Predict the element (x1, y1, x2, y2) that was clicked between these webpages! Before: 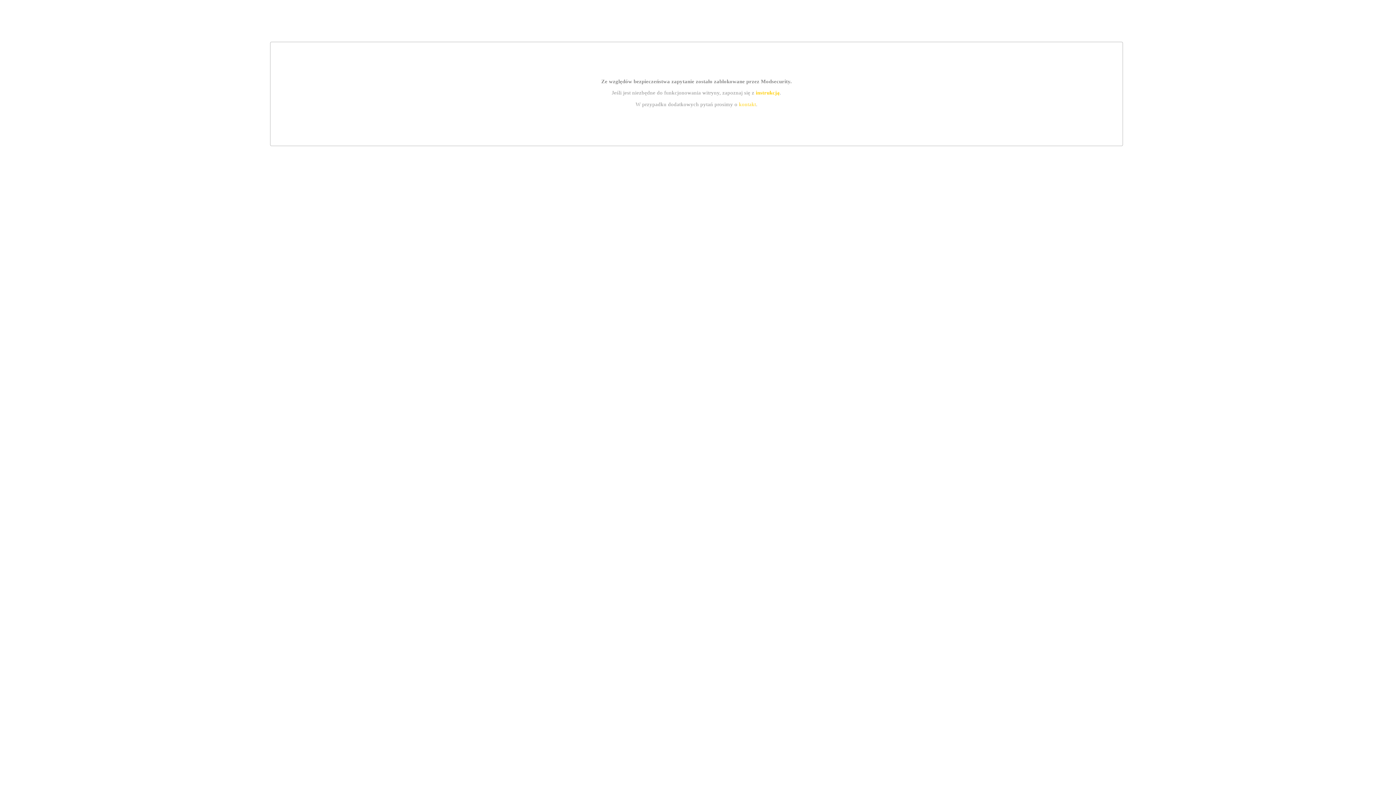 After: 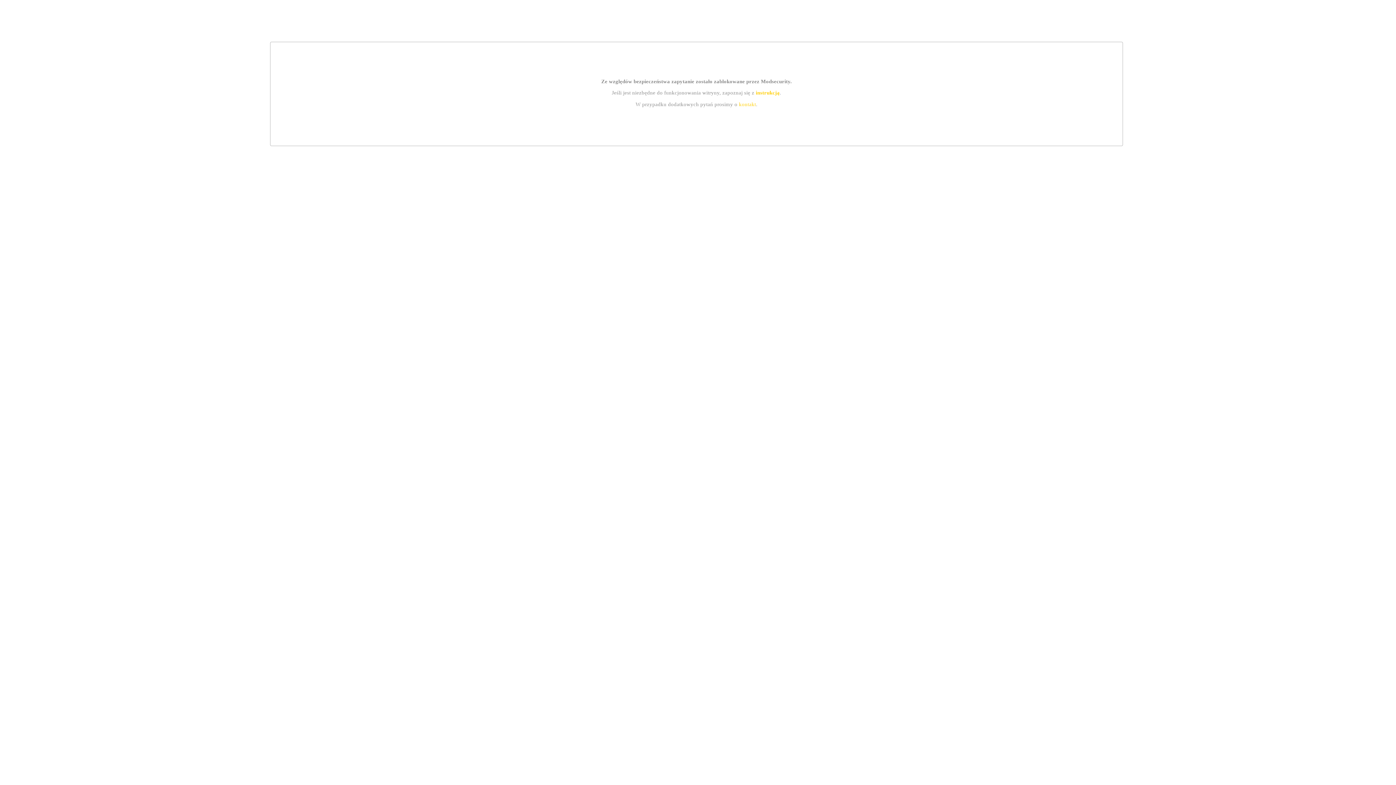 Action: bbox: (755, 89, 779, 95) label: instrukcją